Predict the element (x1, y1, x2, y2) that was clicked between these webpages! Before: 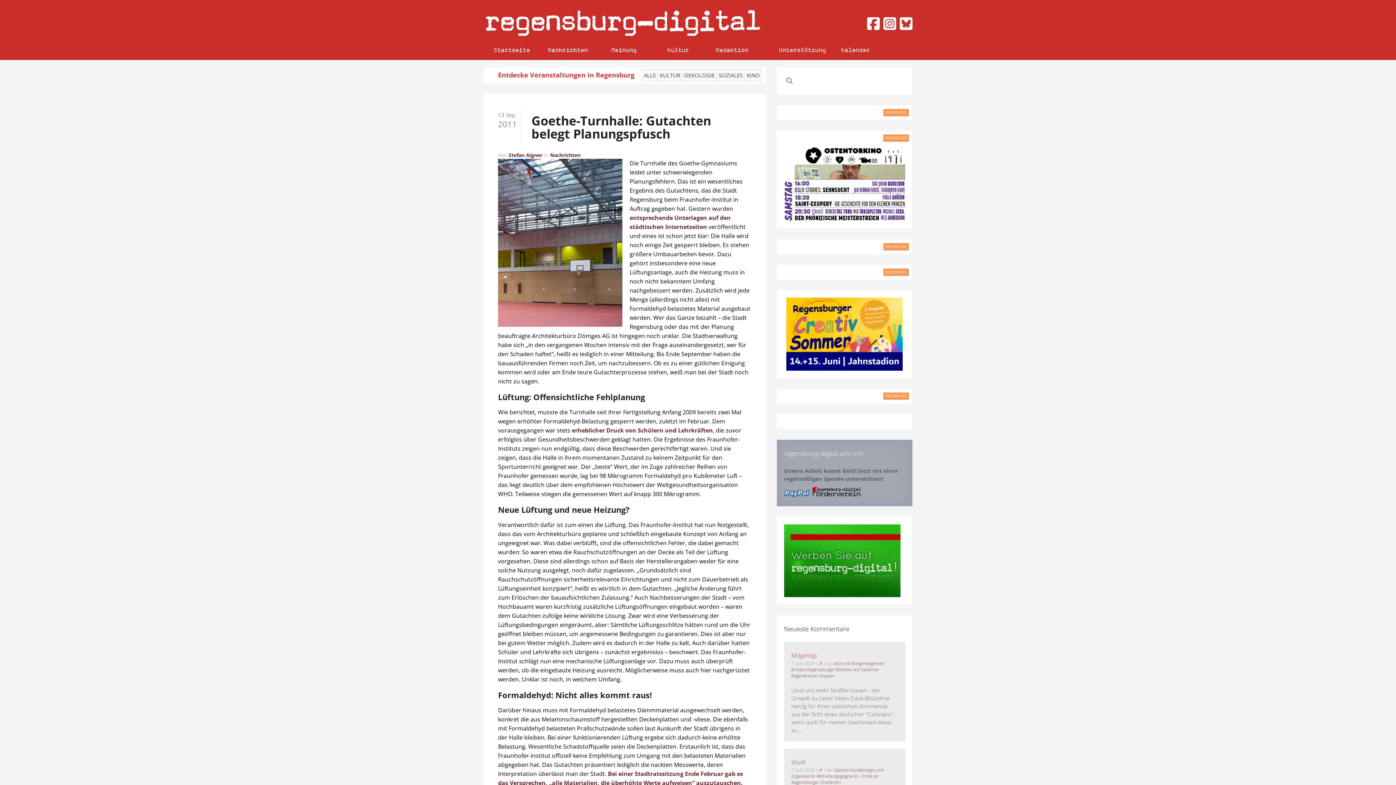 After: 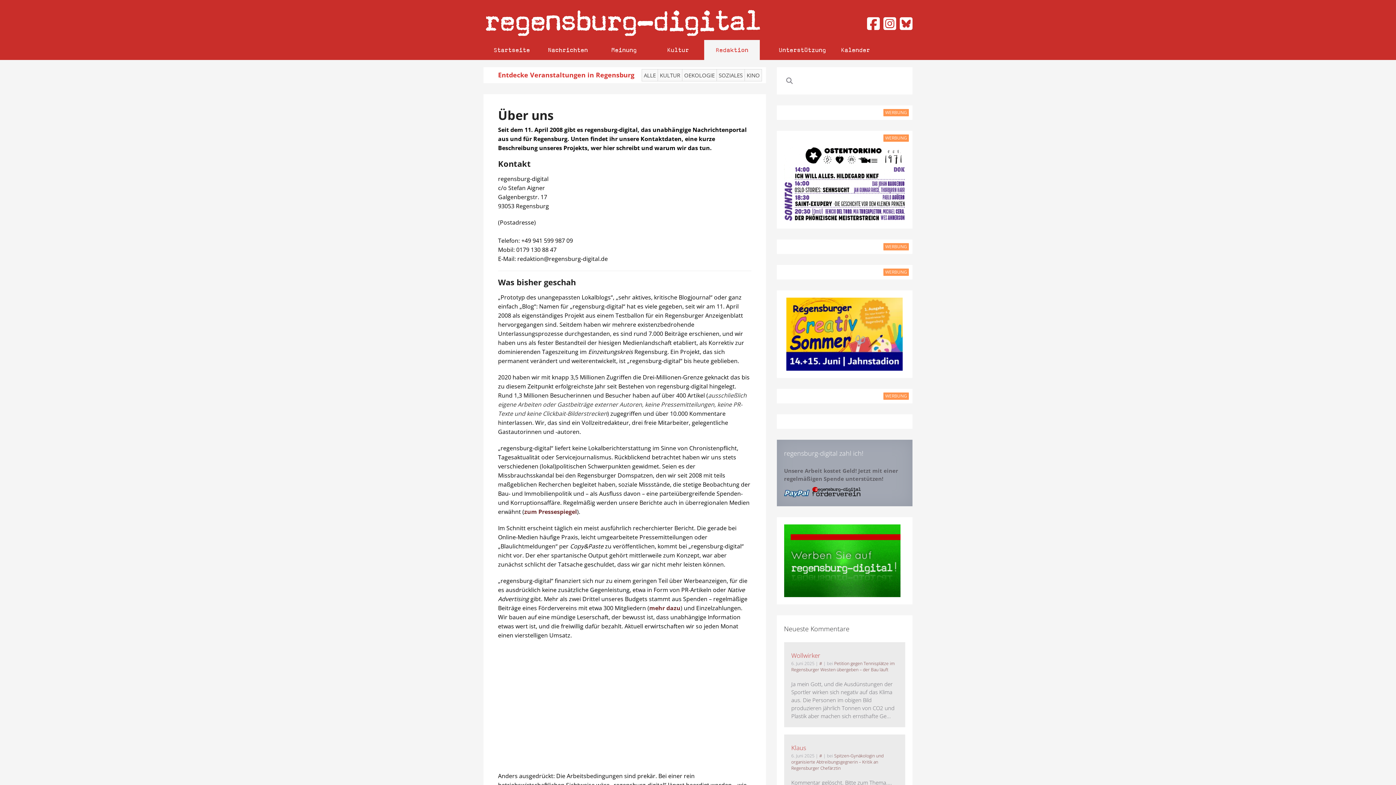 Action: label: Redaktion bbox: (704, 40, 760, 60)